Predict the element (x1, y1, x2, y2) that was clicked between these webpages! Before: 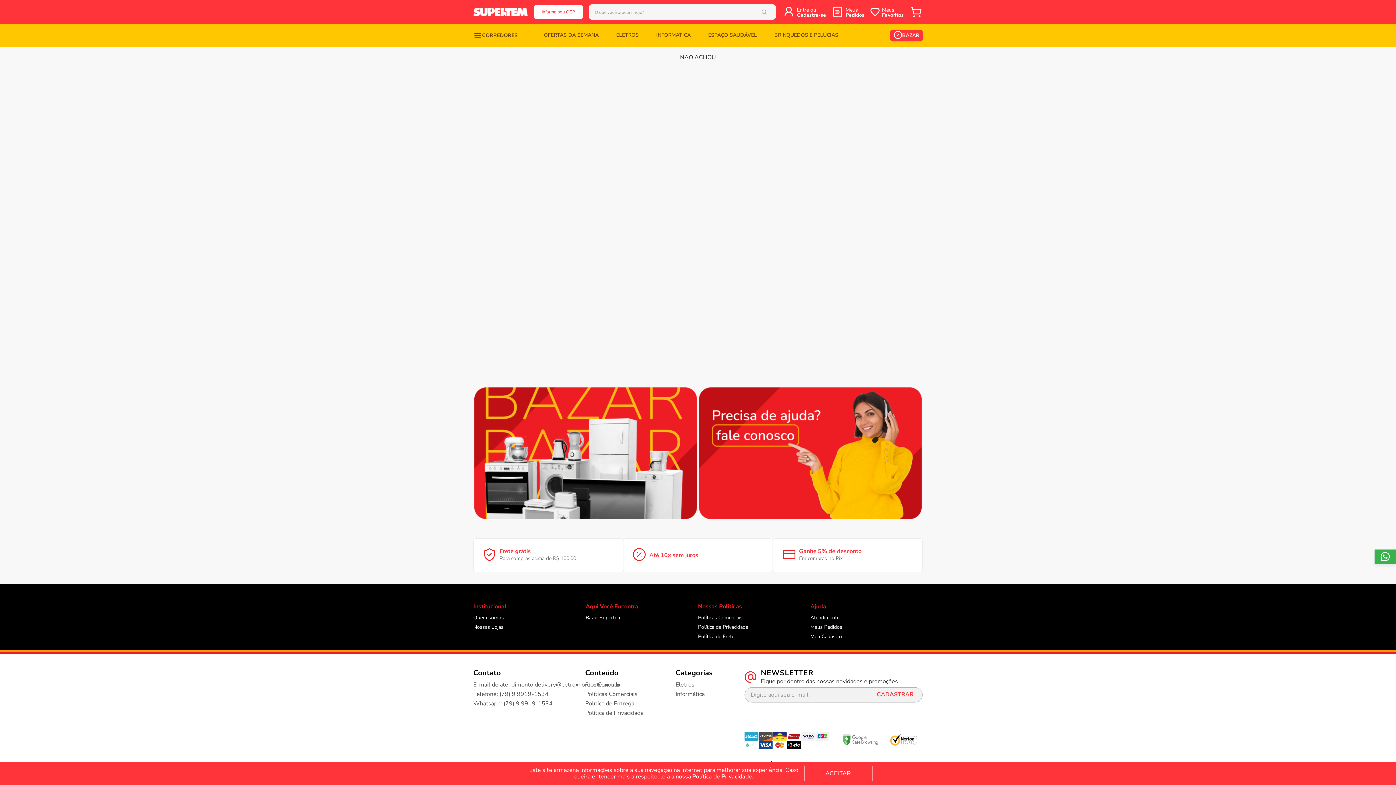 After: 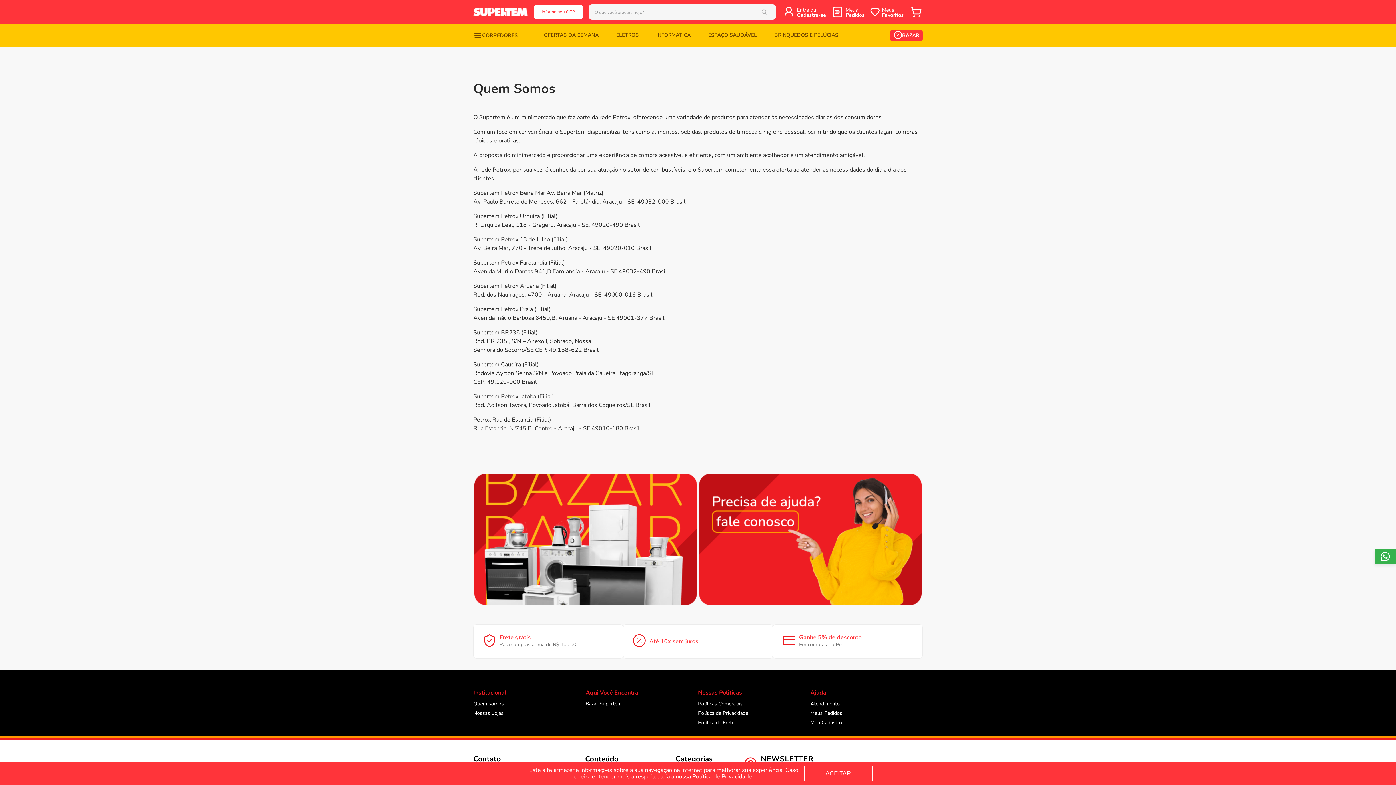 Action: bbox: (473, 613, 504, 621) label: Quem somos